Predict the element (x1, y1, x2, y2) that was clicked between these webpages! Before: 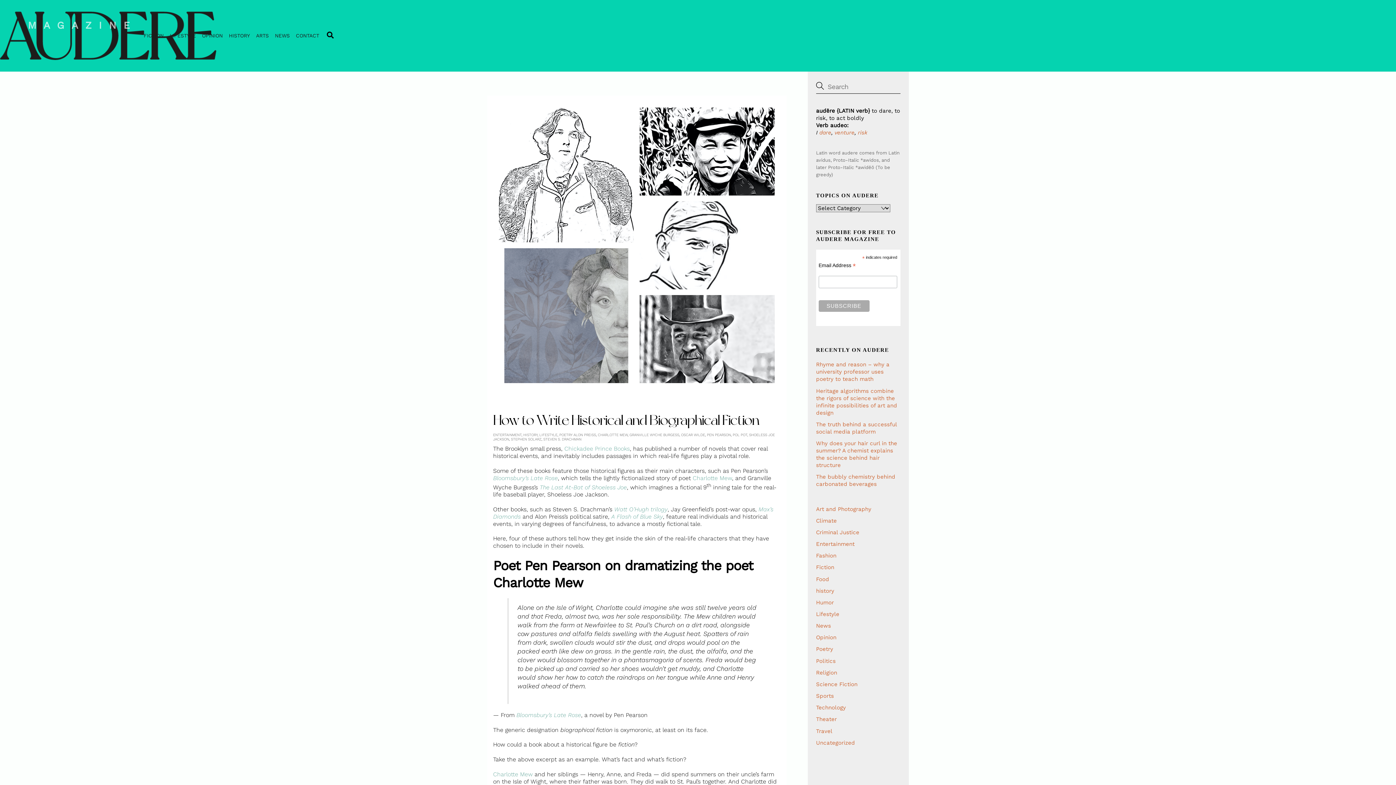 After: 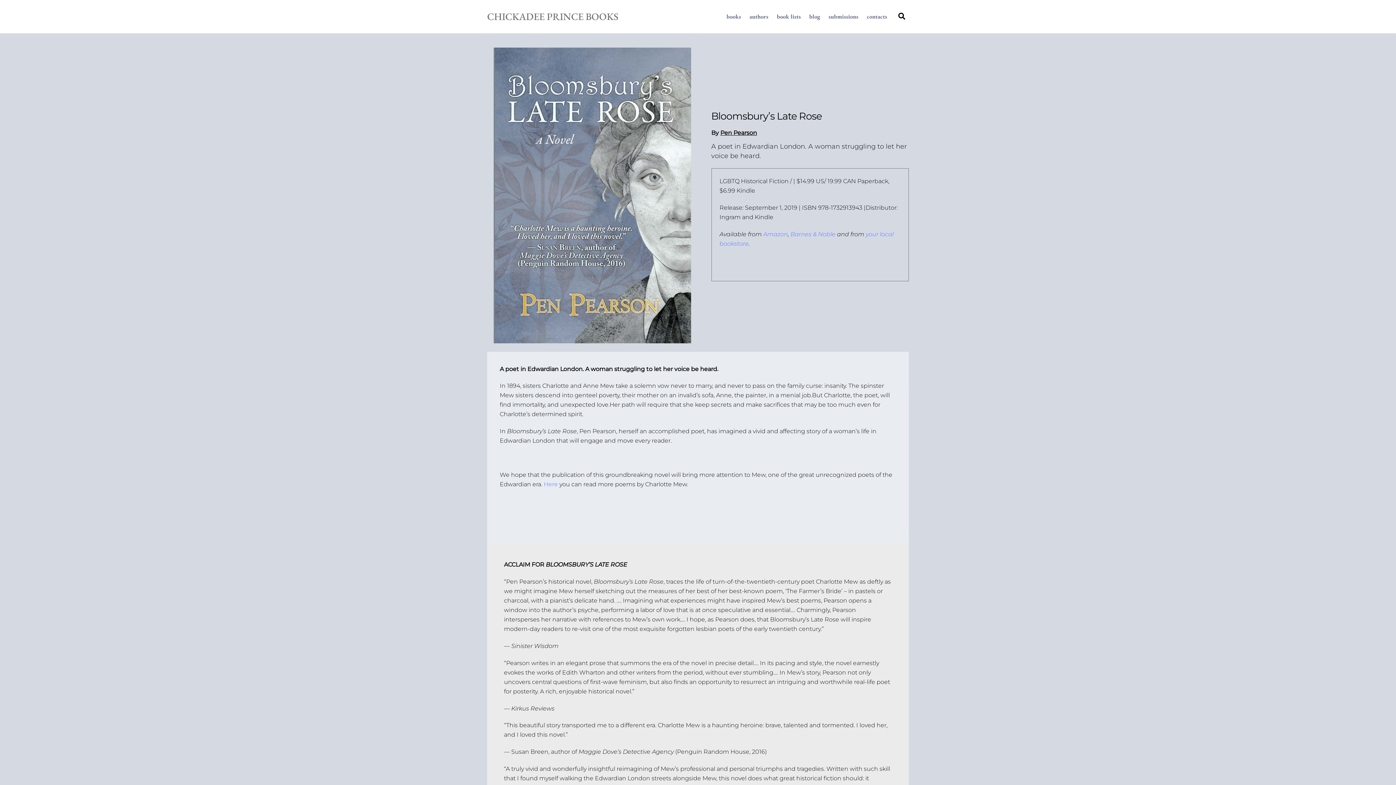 Action: label: Bloomsbury’s Late Rose bbox: (493, 474, 557, 481)